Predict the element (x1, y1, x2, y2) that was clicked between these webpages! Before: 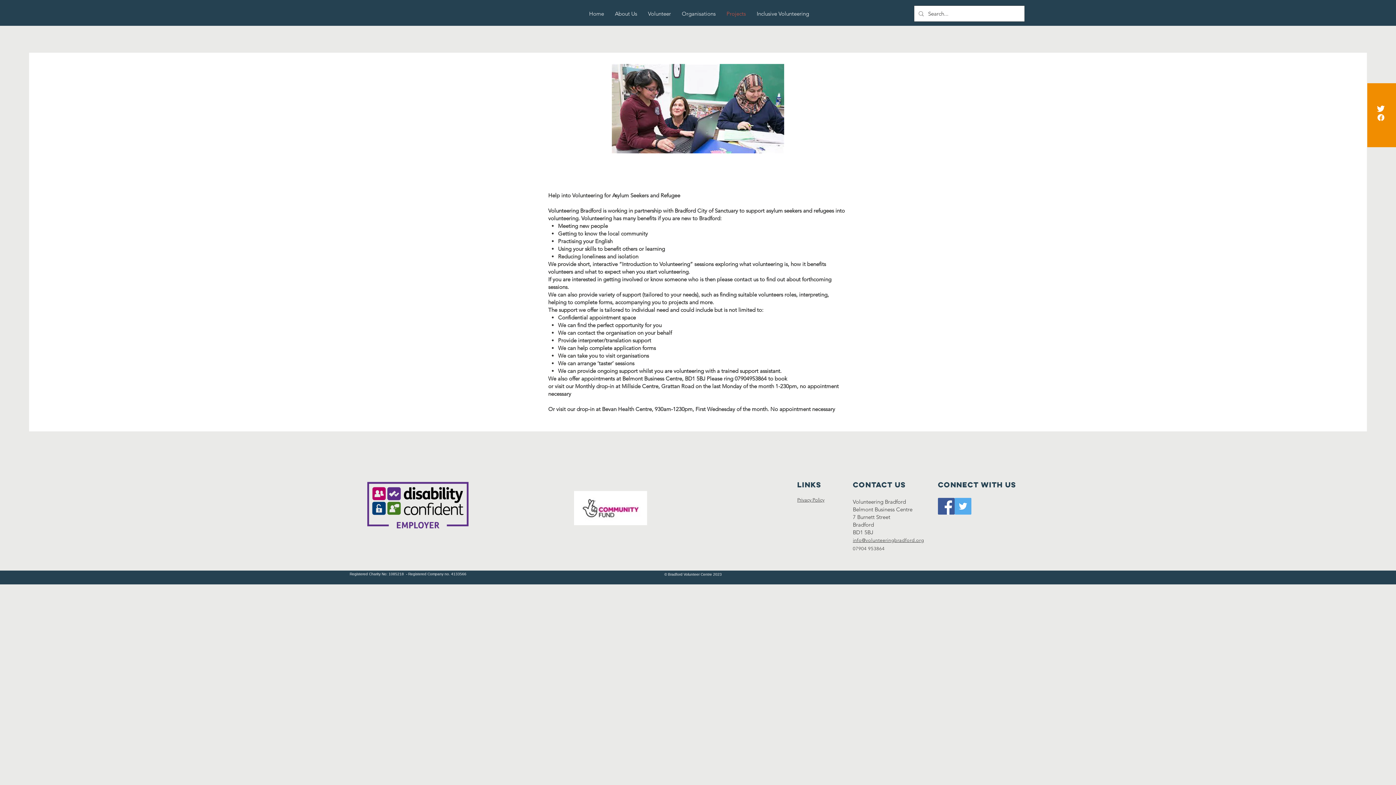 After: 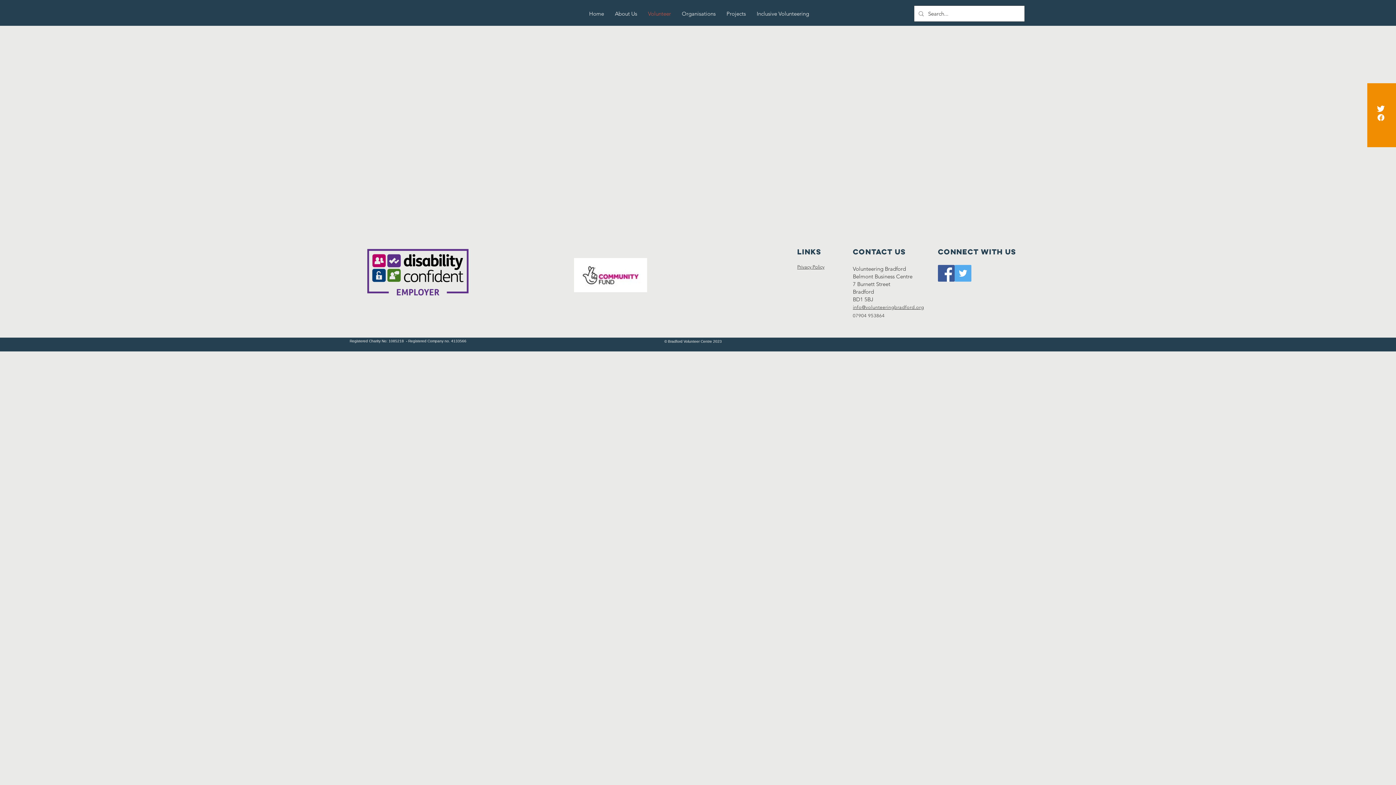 Action: bbox: (642, 8, 676, 19) label: Volunteer